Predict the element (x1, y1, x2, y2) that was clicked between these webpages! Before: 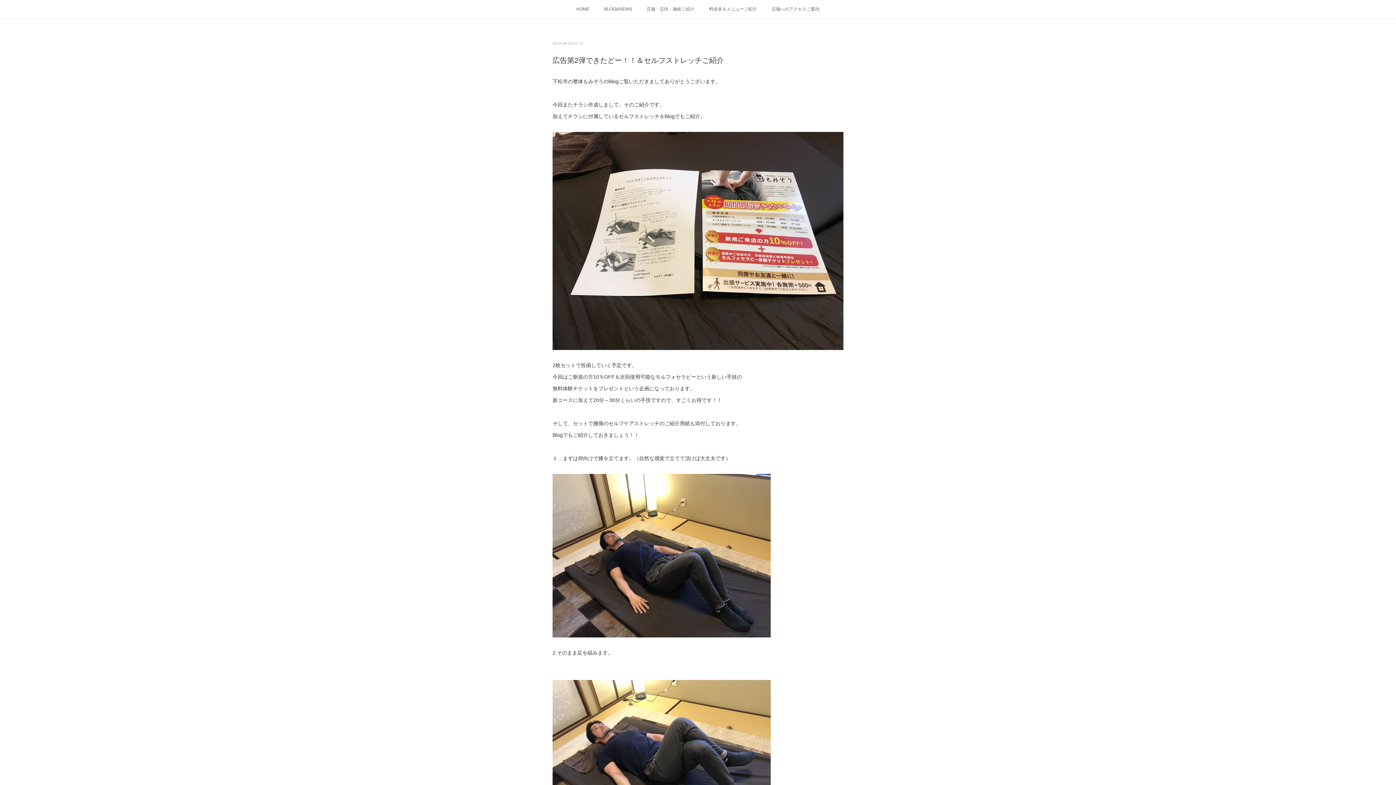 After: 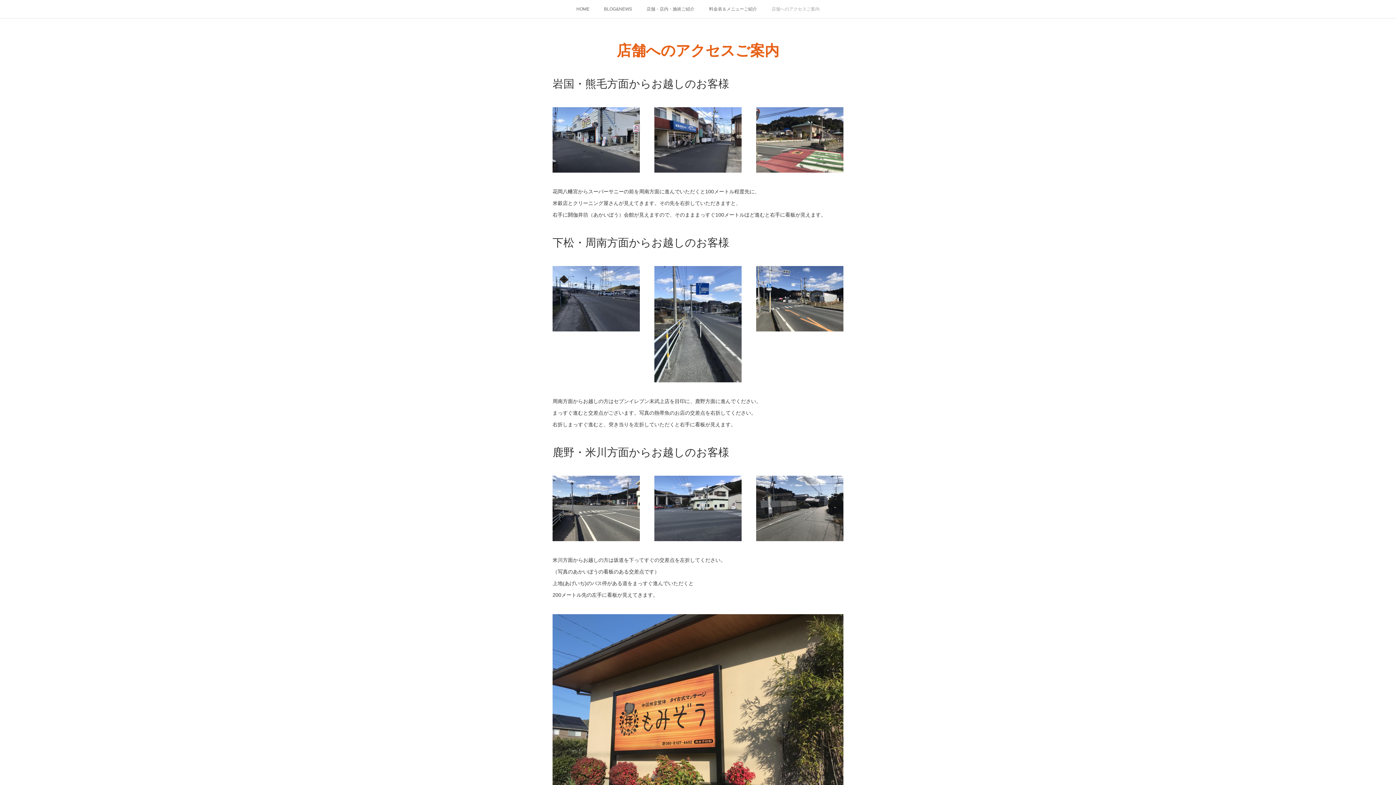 Action: bbox: (764, 0, 827, 18) label: 店舗へのアクセスご案内